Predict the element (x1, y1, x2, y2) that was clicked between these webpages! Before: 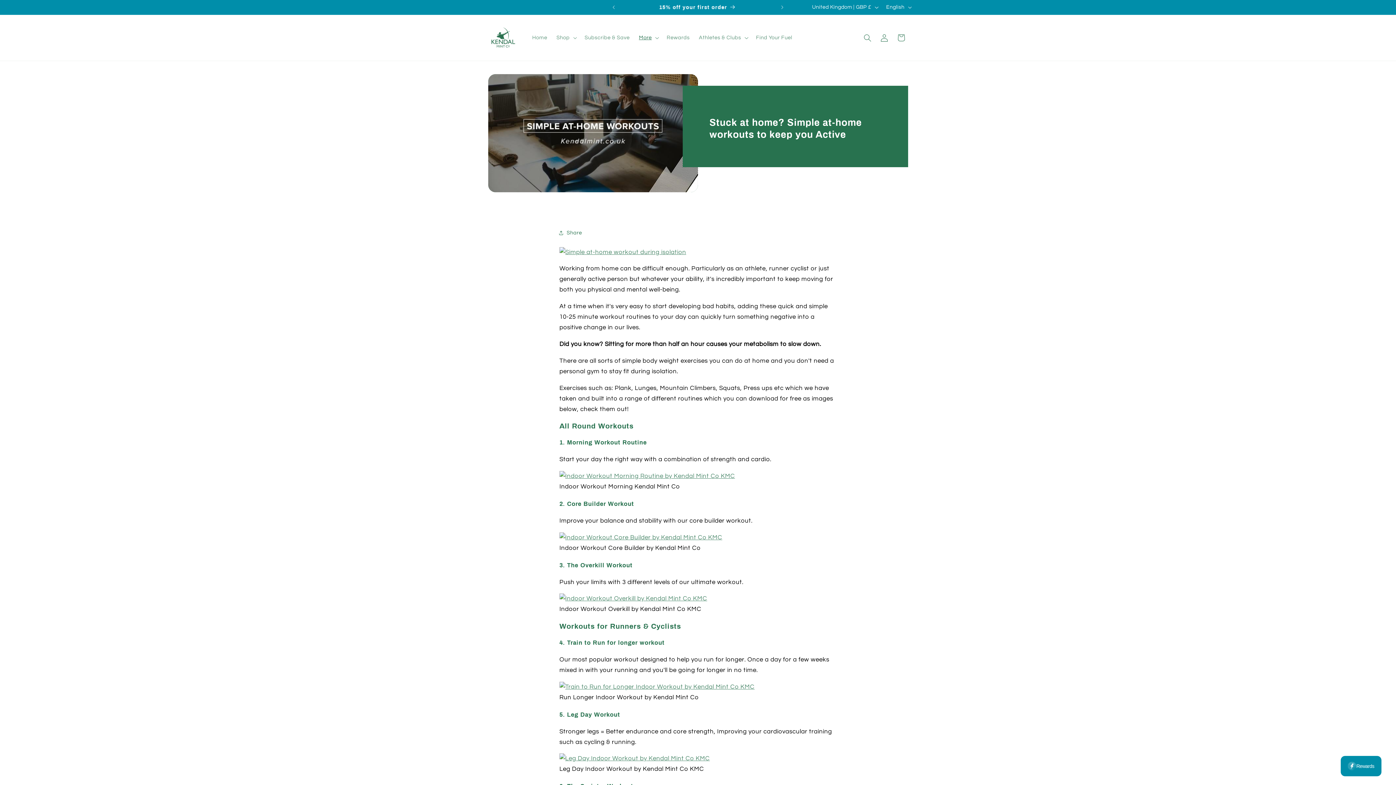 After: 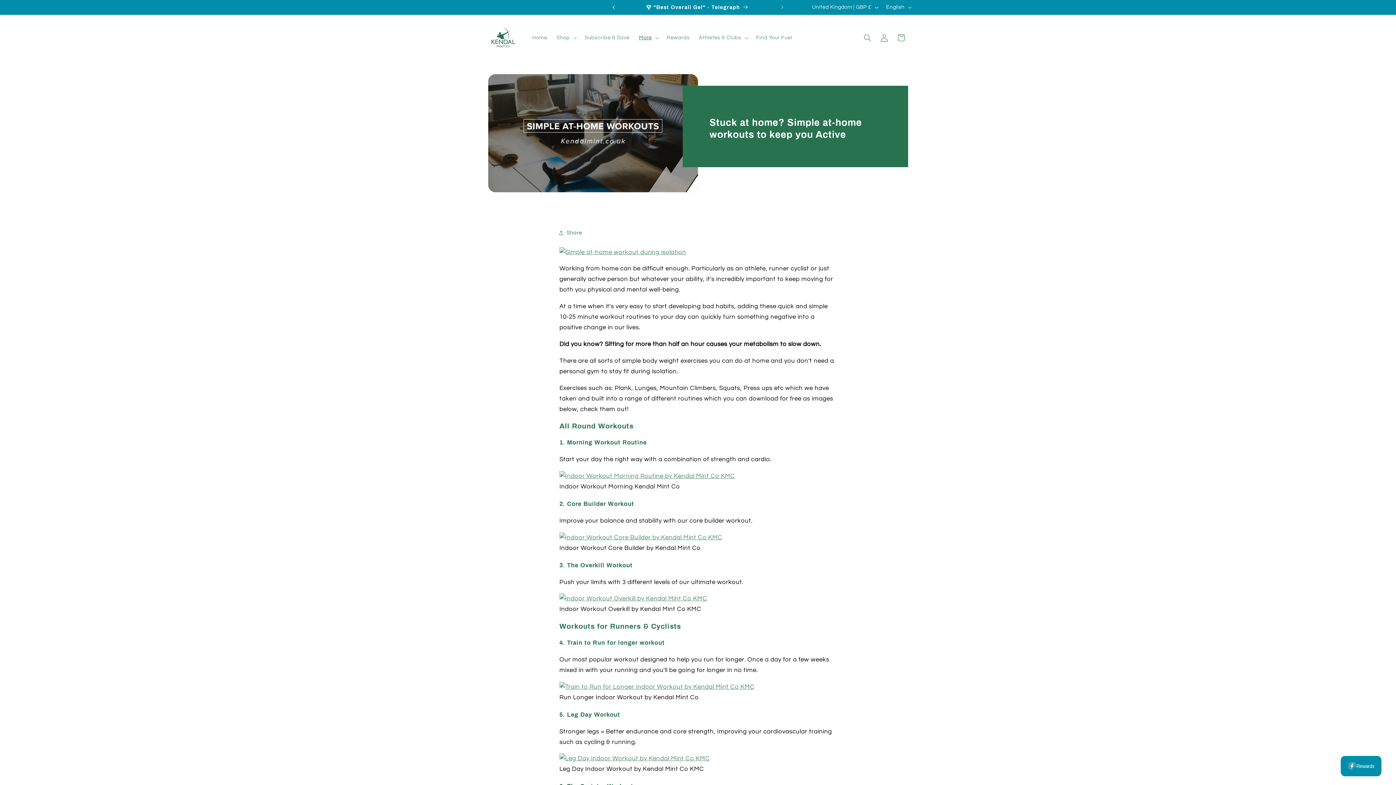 Action: label: Previous announcement bbox: (605, 0, 621, 14)